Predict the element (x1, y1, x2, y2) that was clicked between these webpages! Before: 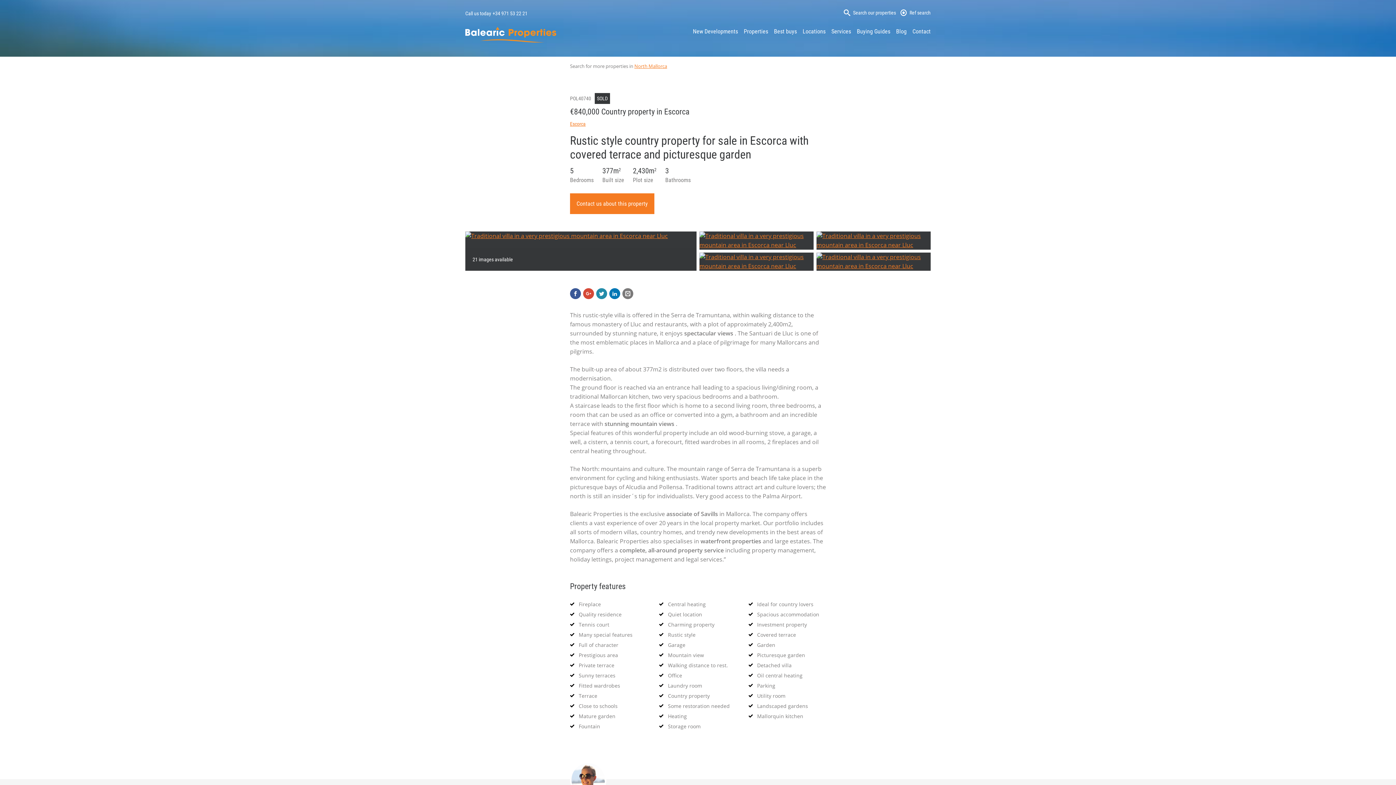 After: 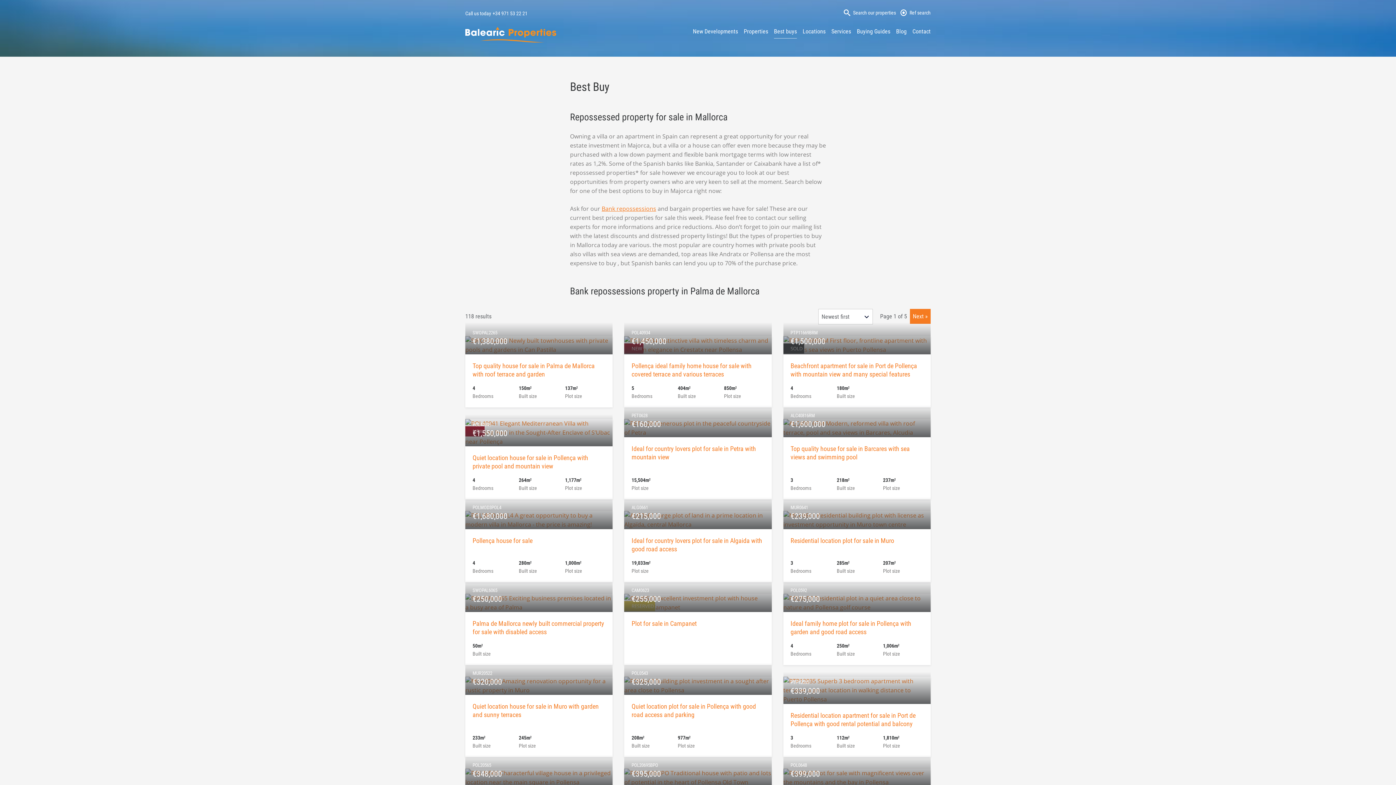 Action: bbox: (774, 26, 797, 38) label: Best buys